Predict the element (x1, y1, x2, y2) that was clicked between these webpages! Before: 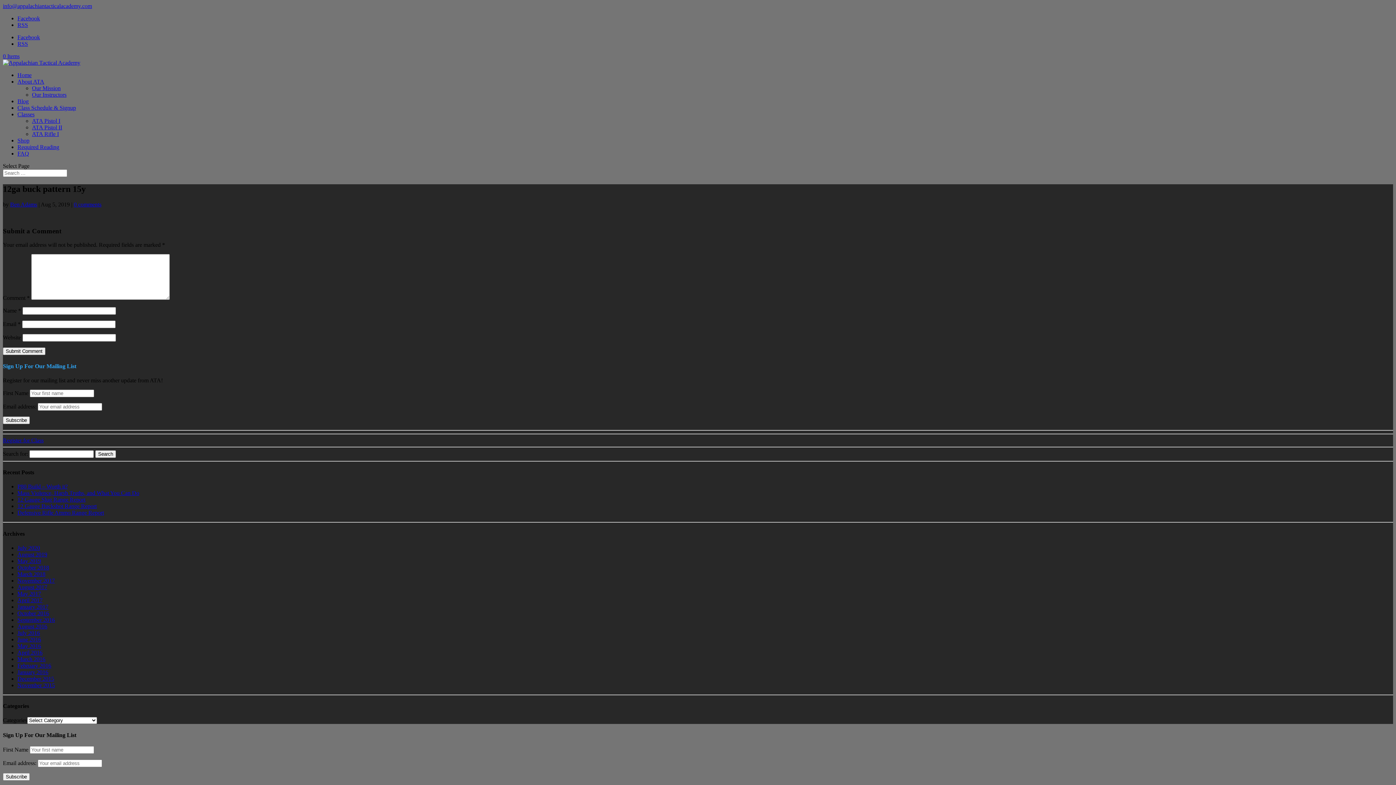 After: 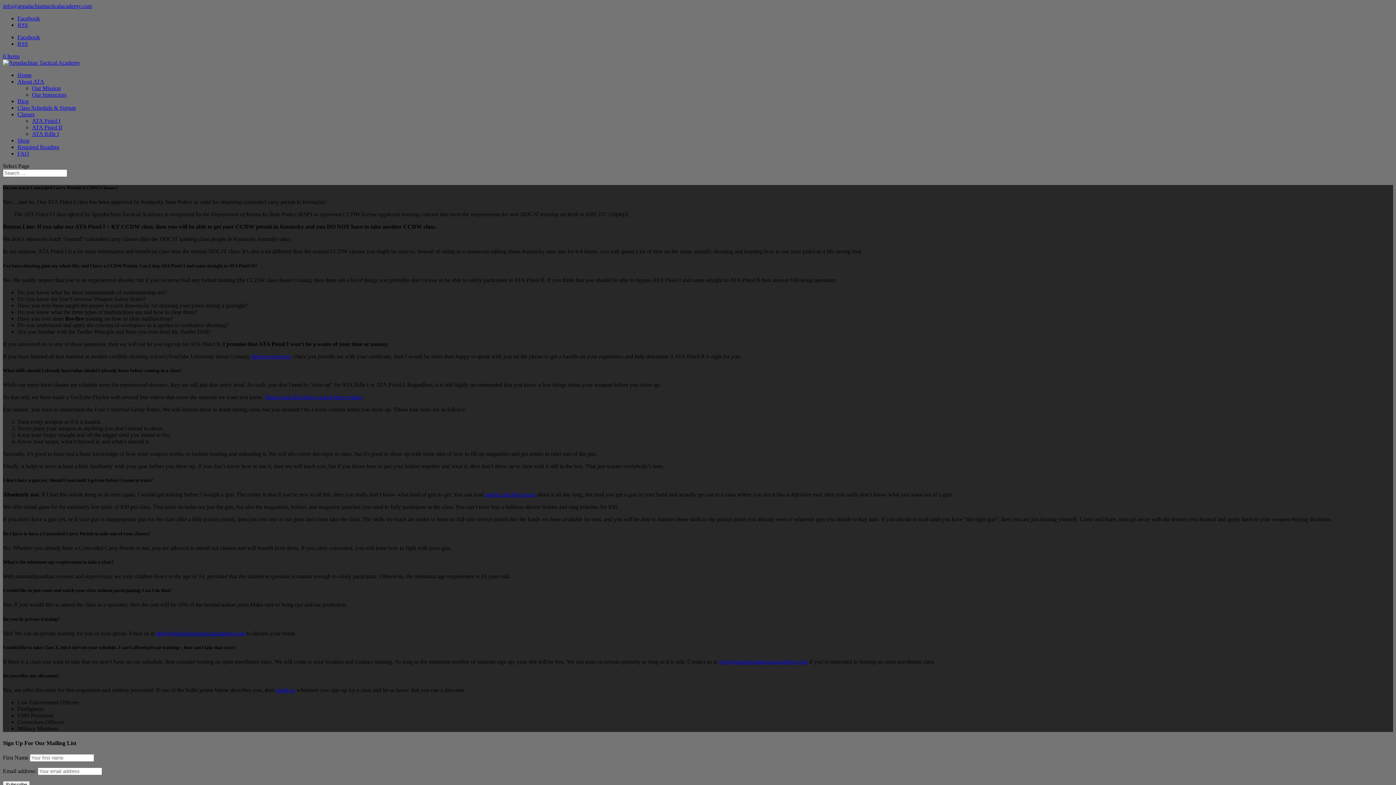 Action: label: FAQ bbox: (17, 150, 29, 156)